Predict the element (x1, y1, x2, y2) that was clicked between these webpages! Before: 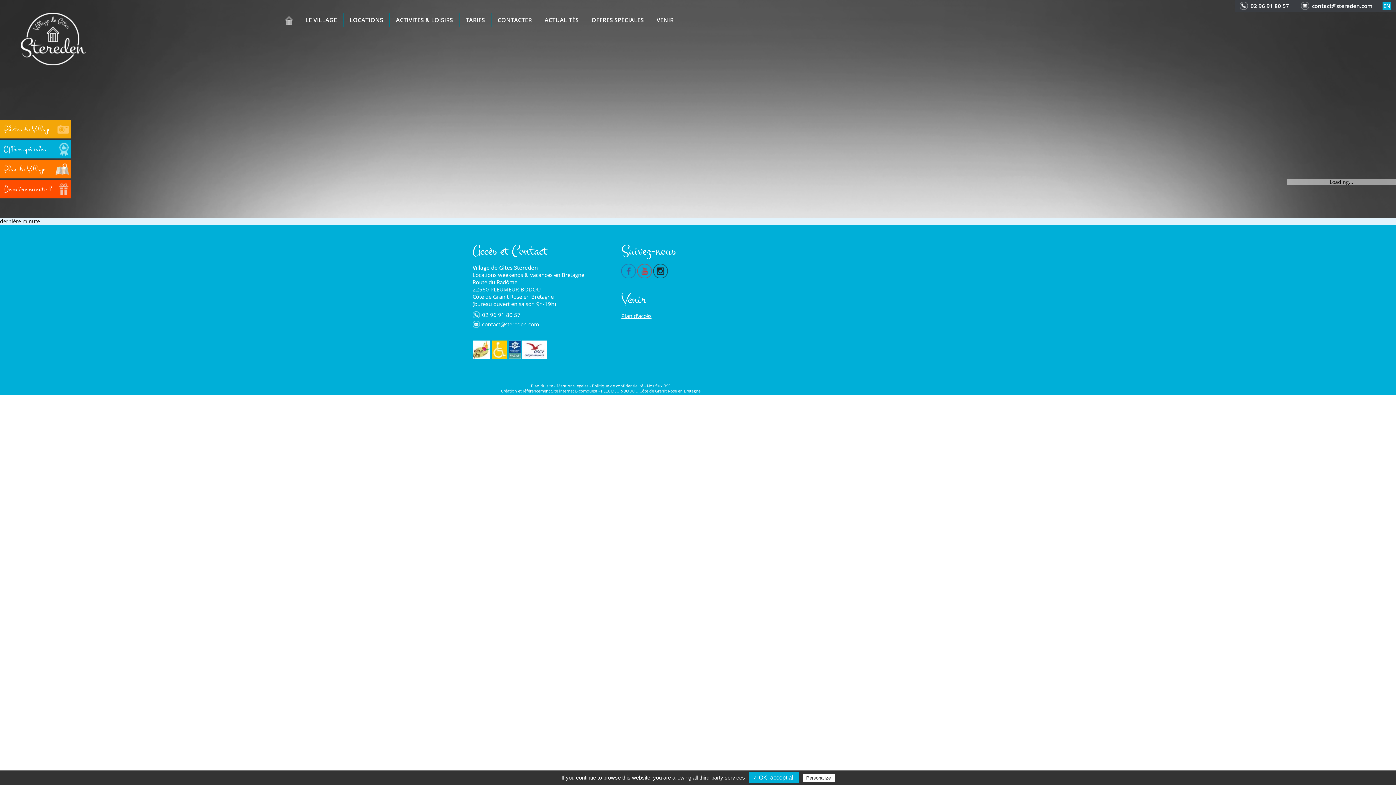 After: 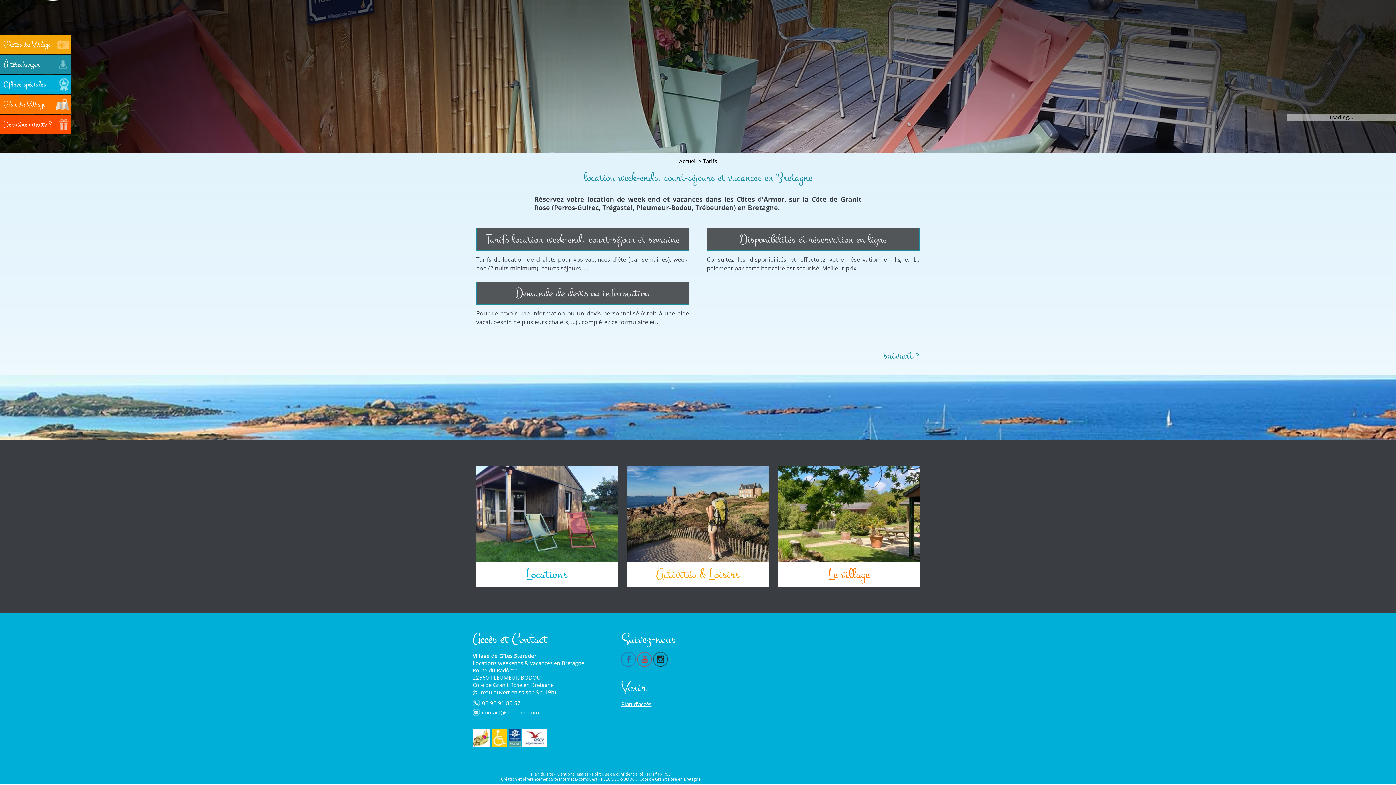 Action: label: TARIFS bbox: (459, 13, 491, 26)